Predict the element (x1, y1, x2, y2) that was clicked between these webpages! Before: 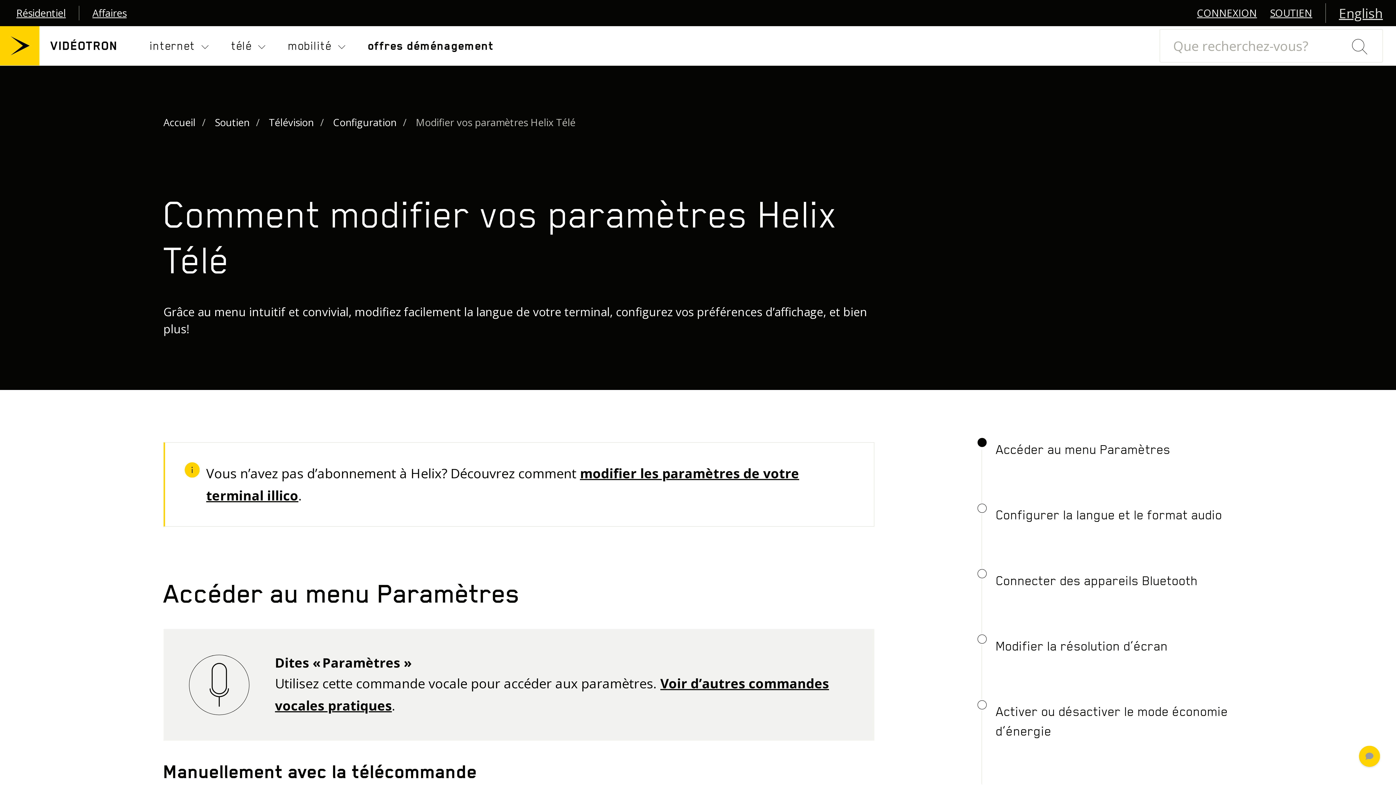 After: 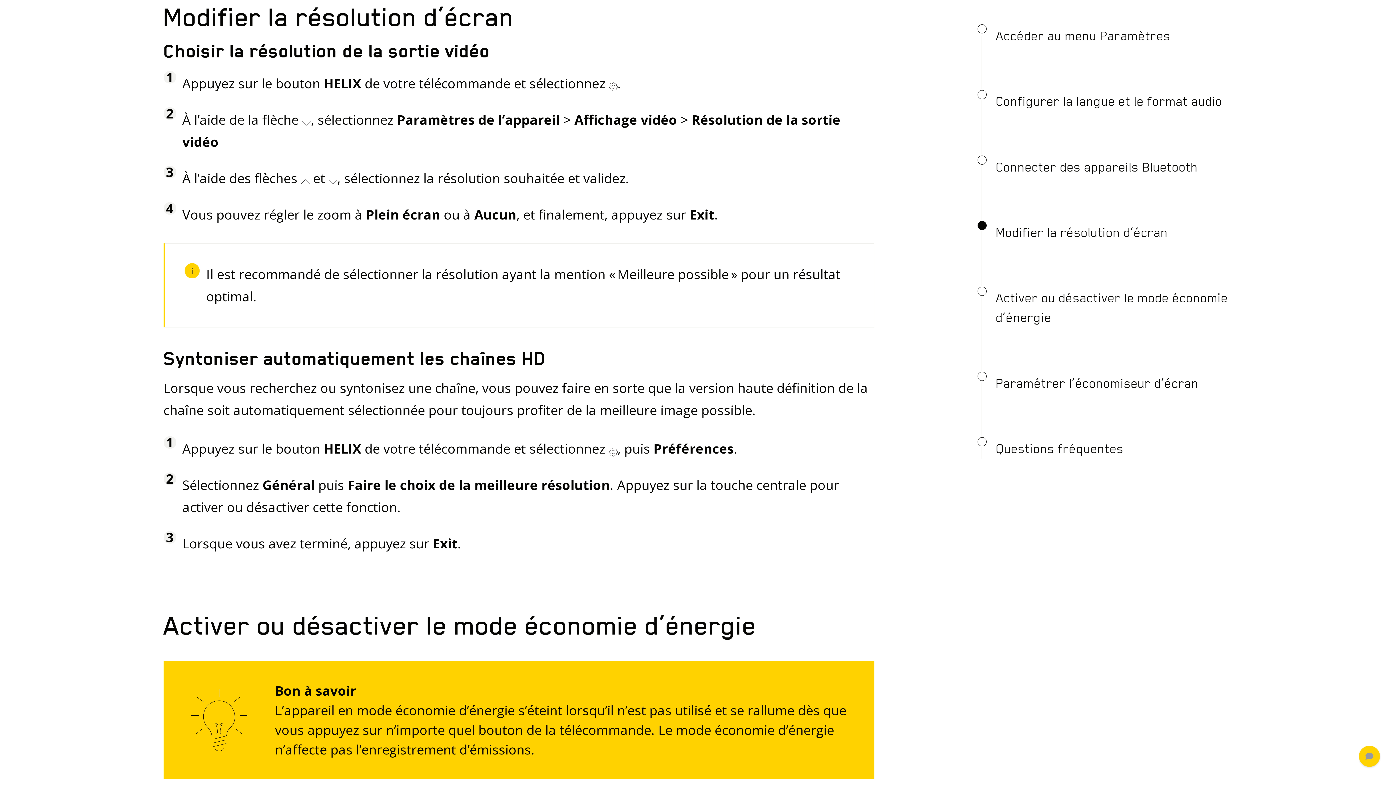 Action: bbox: (969, 623, 1232, 669) label: Modifier la résolution d’écran